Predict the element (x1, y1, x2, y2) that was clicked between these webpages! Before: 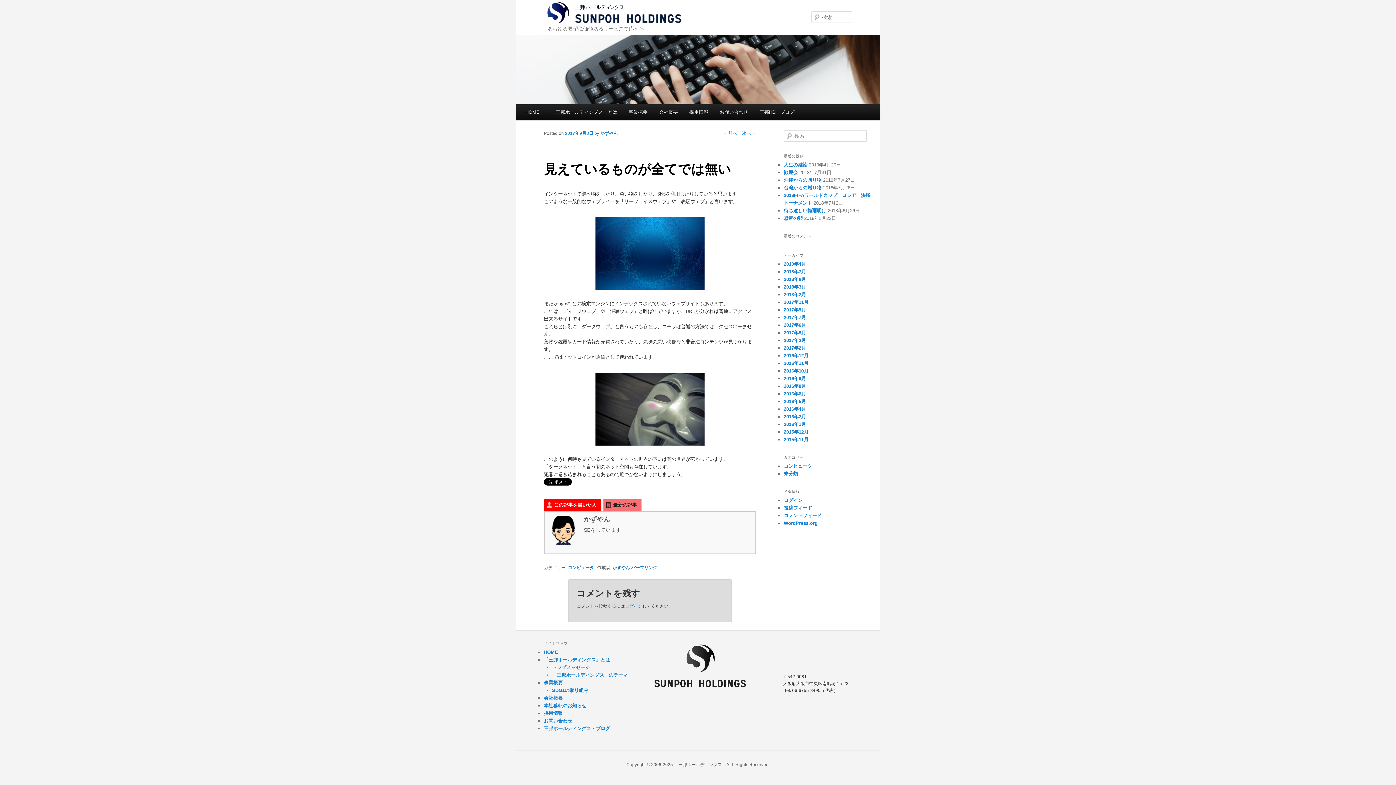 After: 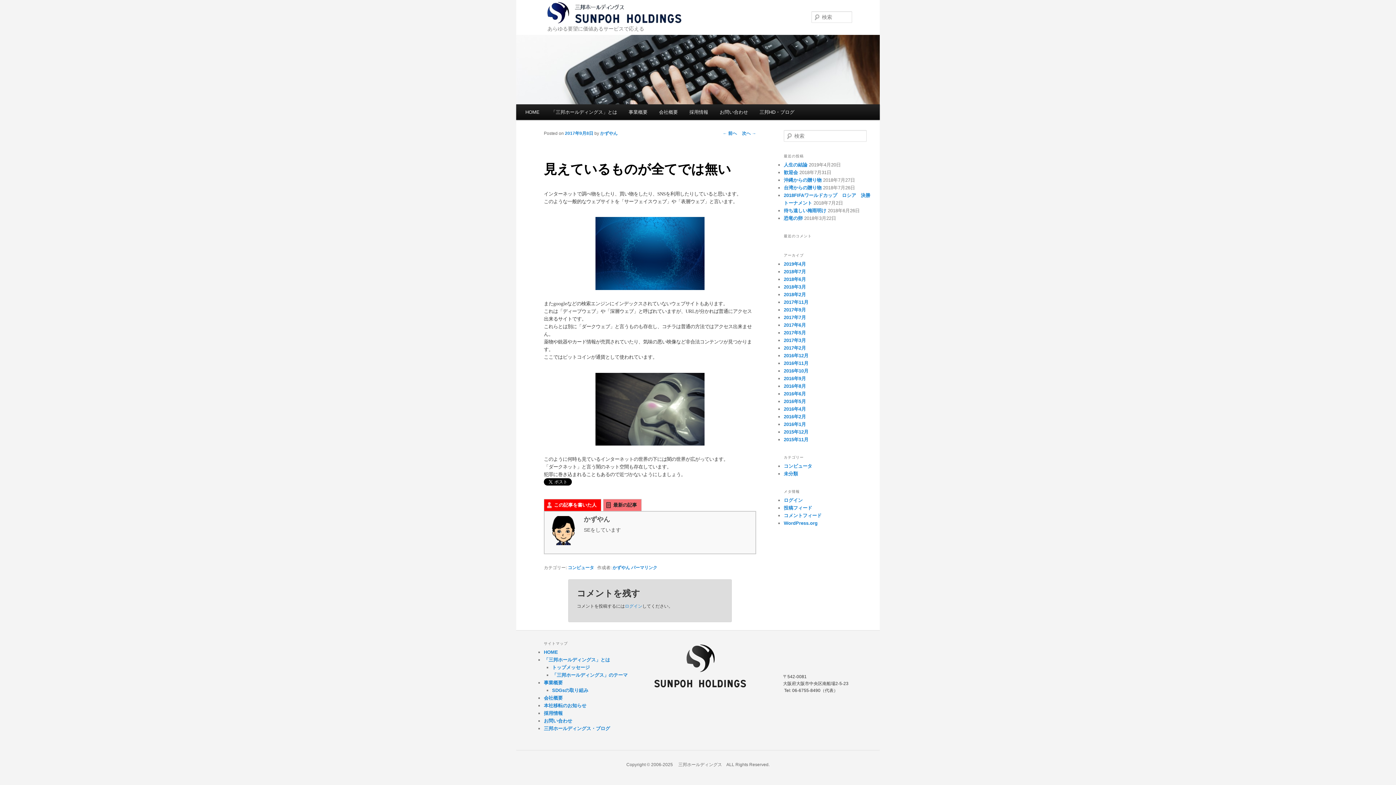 Action: label: この記事を書いた人 bbox: (544, 499, 601, 511)